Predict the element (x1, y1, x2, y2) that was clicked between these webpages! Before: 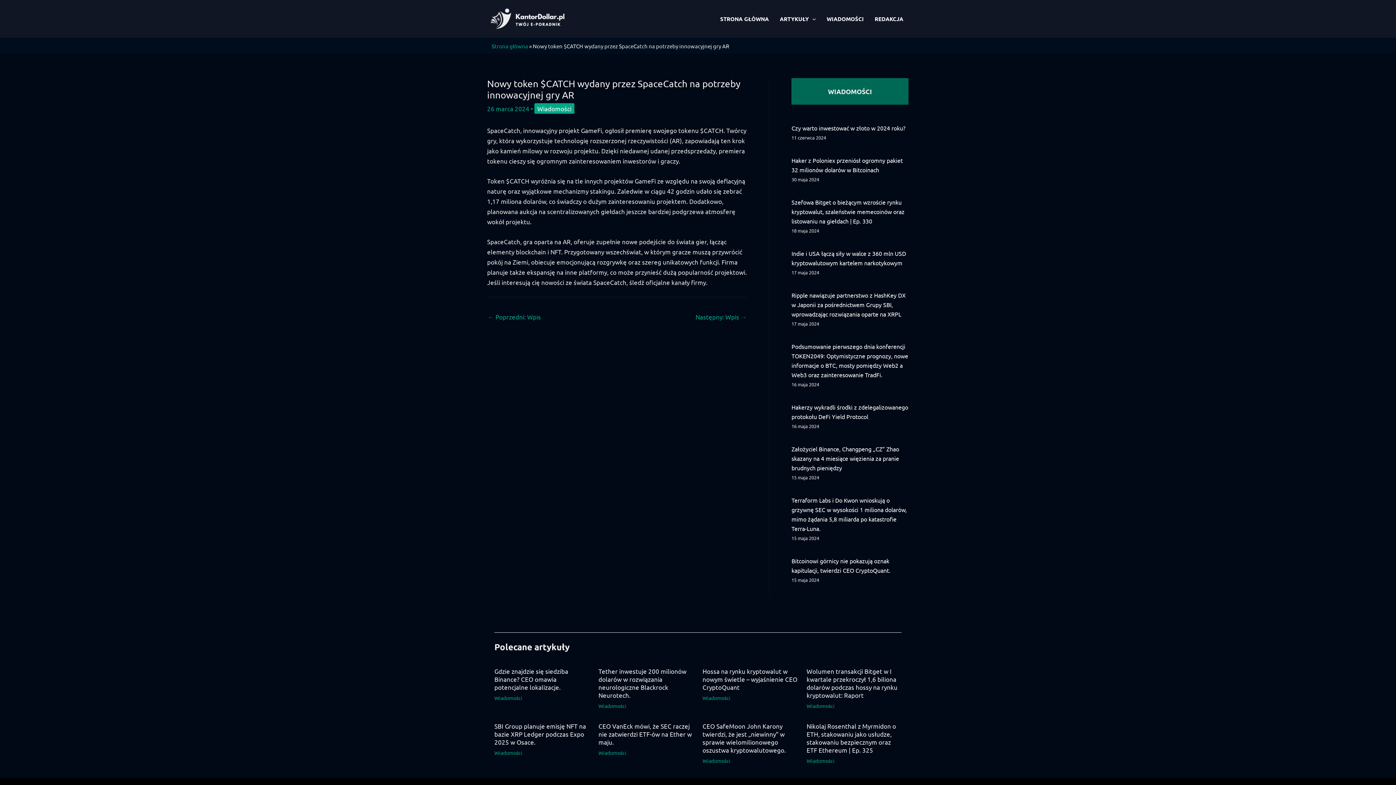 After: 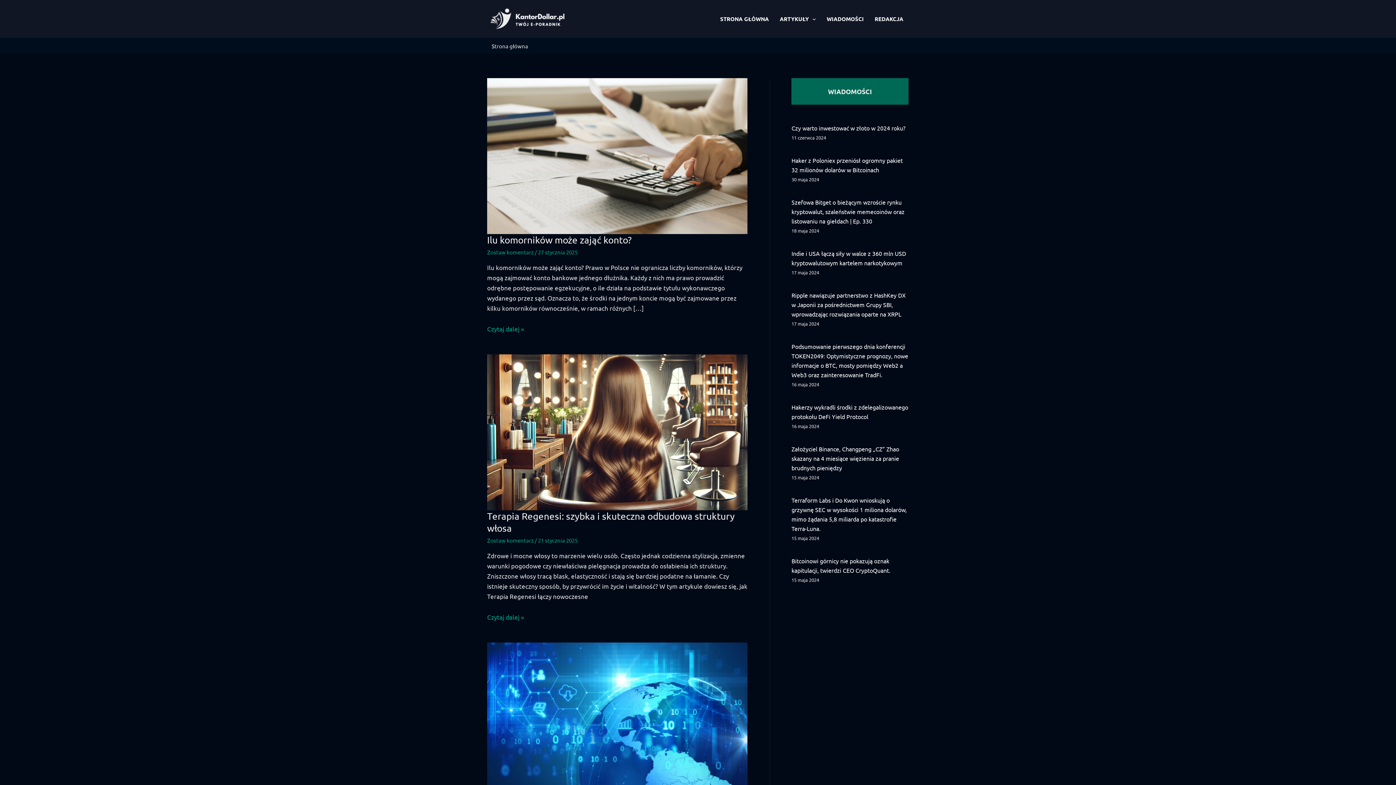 Action: bbox: (714, 6, 774, 31) label: STRONA GŁÓWNA